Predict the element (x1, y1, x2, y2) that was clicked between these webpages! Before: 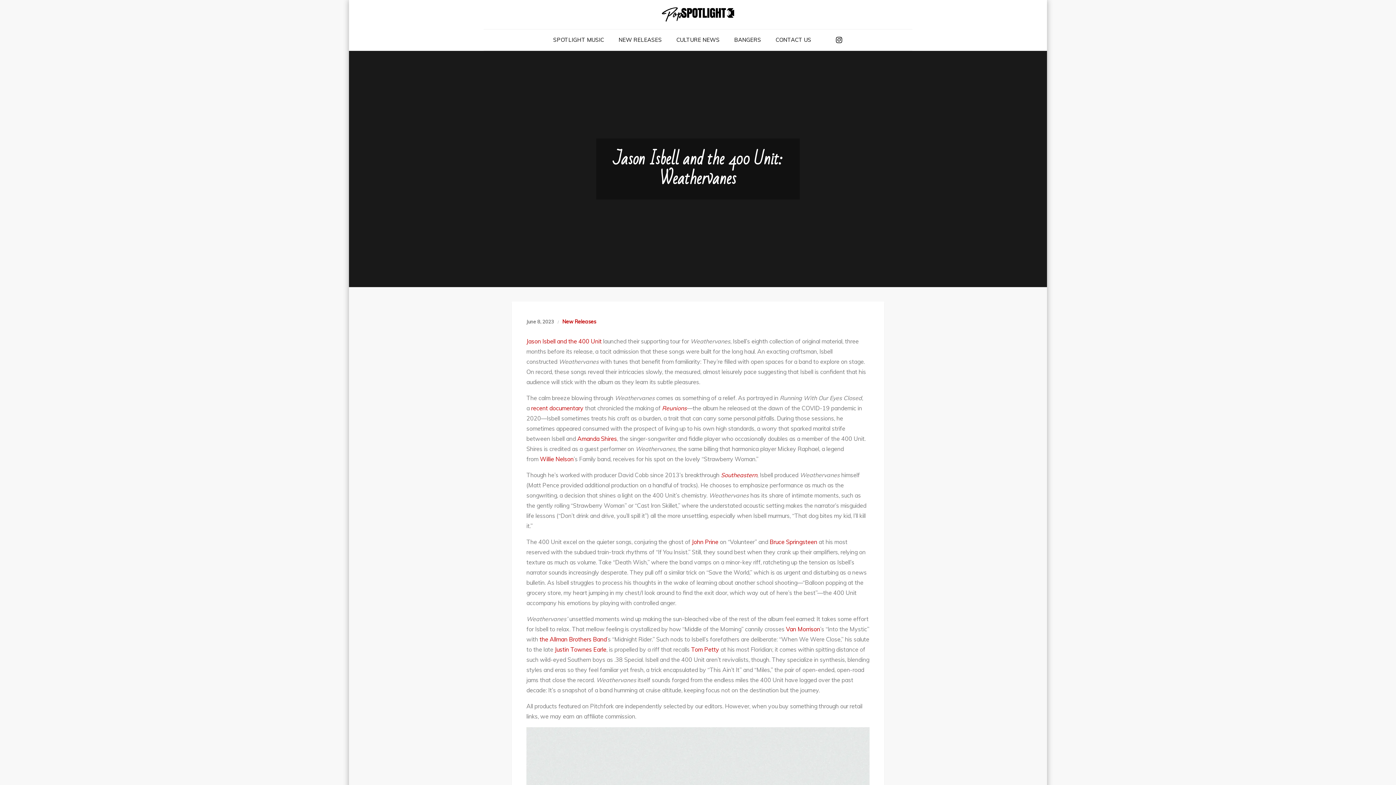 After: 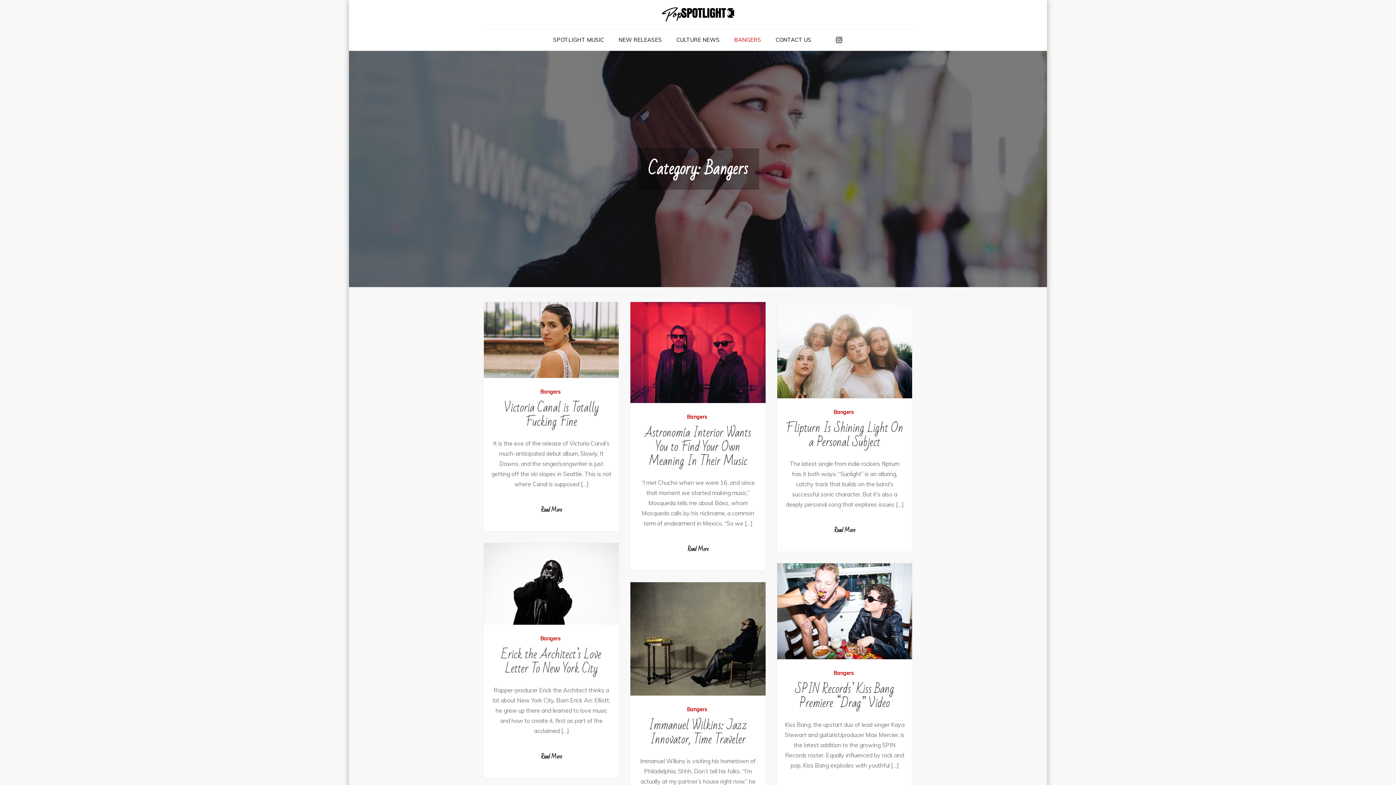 Action: bbox: (727, 29, 767, 50) label: BANGERS